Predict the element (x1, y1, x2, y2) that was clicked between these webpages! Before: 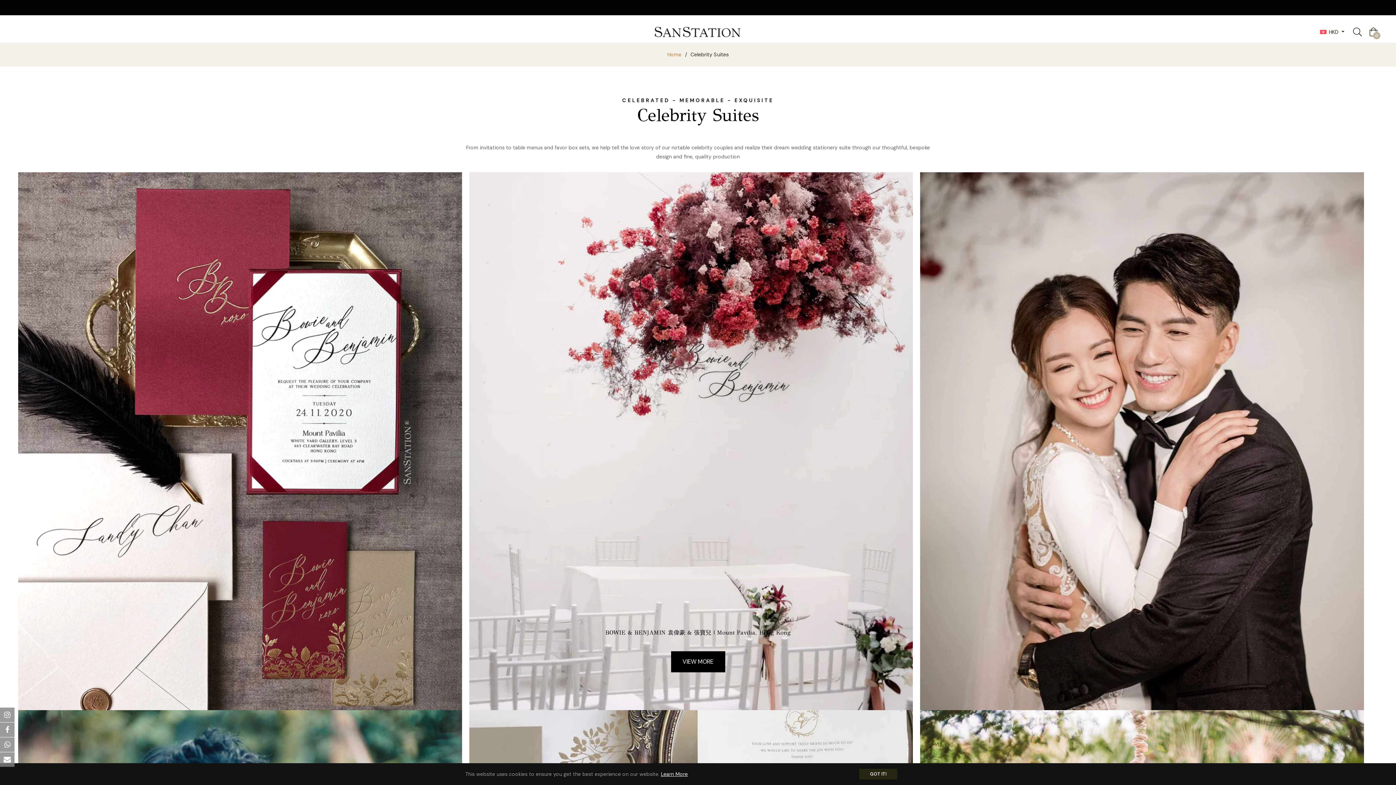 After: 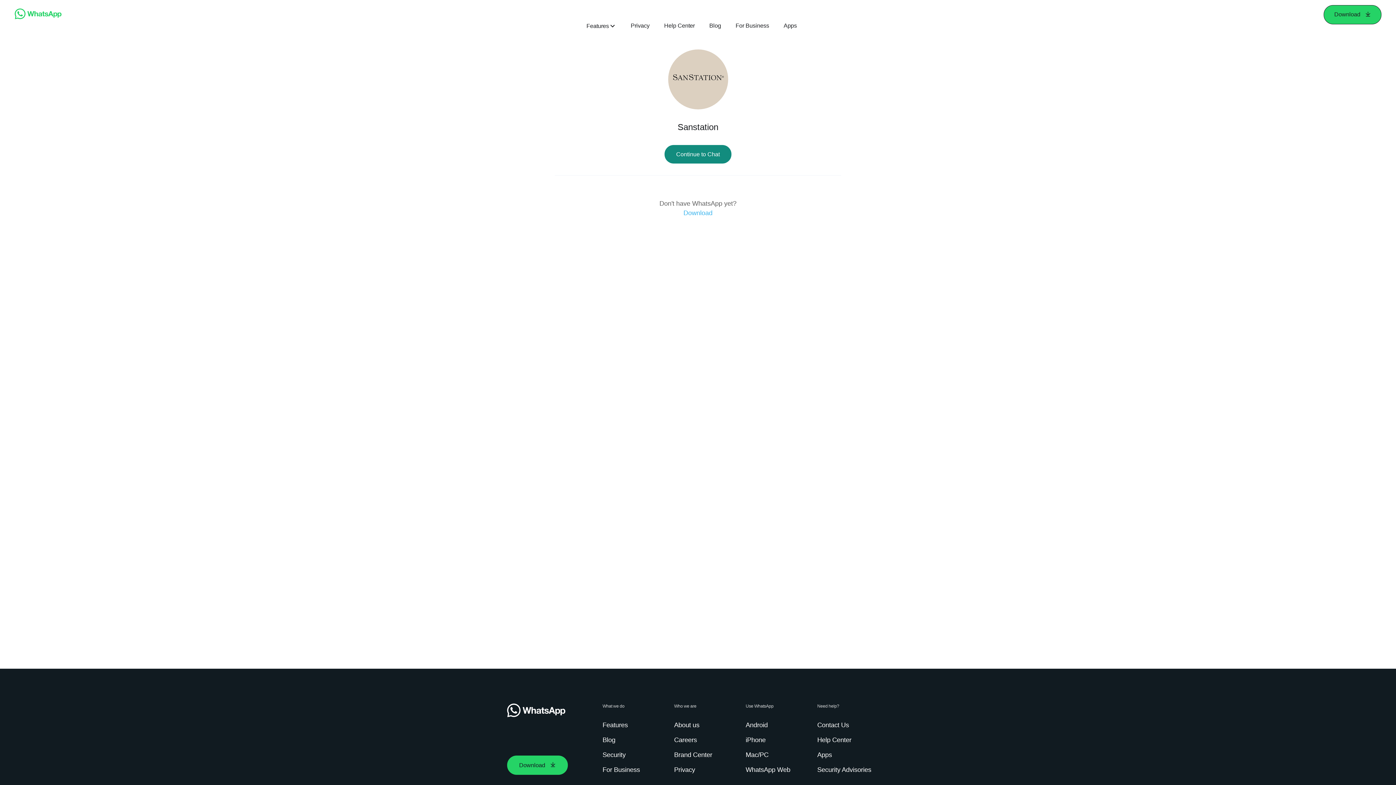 Action: bbox: (0, 737, 14, 752)